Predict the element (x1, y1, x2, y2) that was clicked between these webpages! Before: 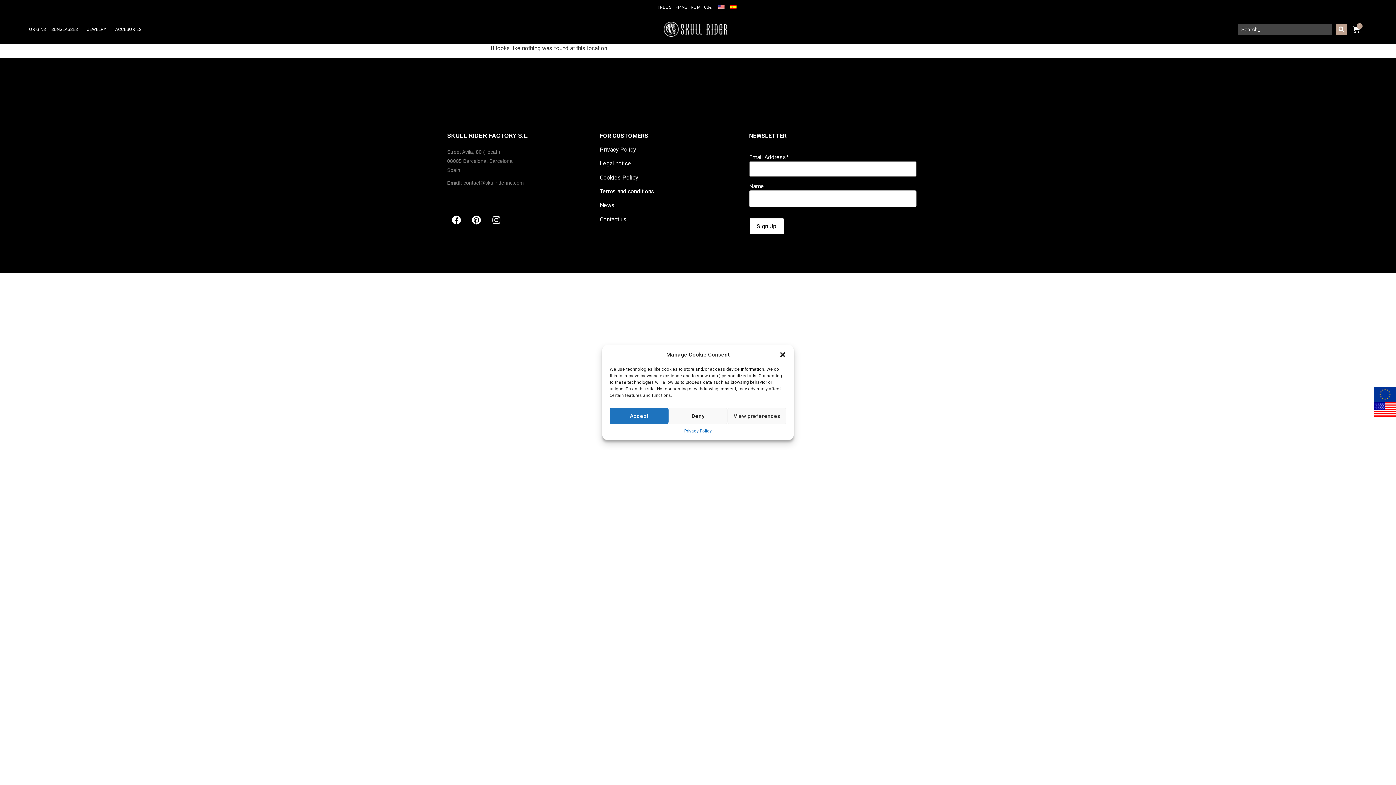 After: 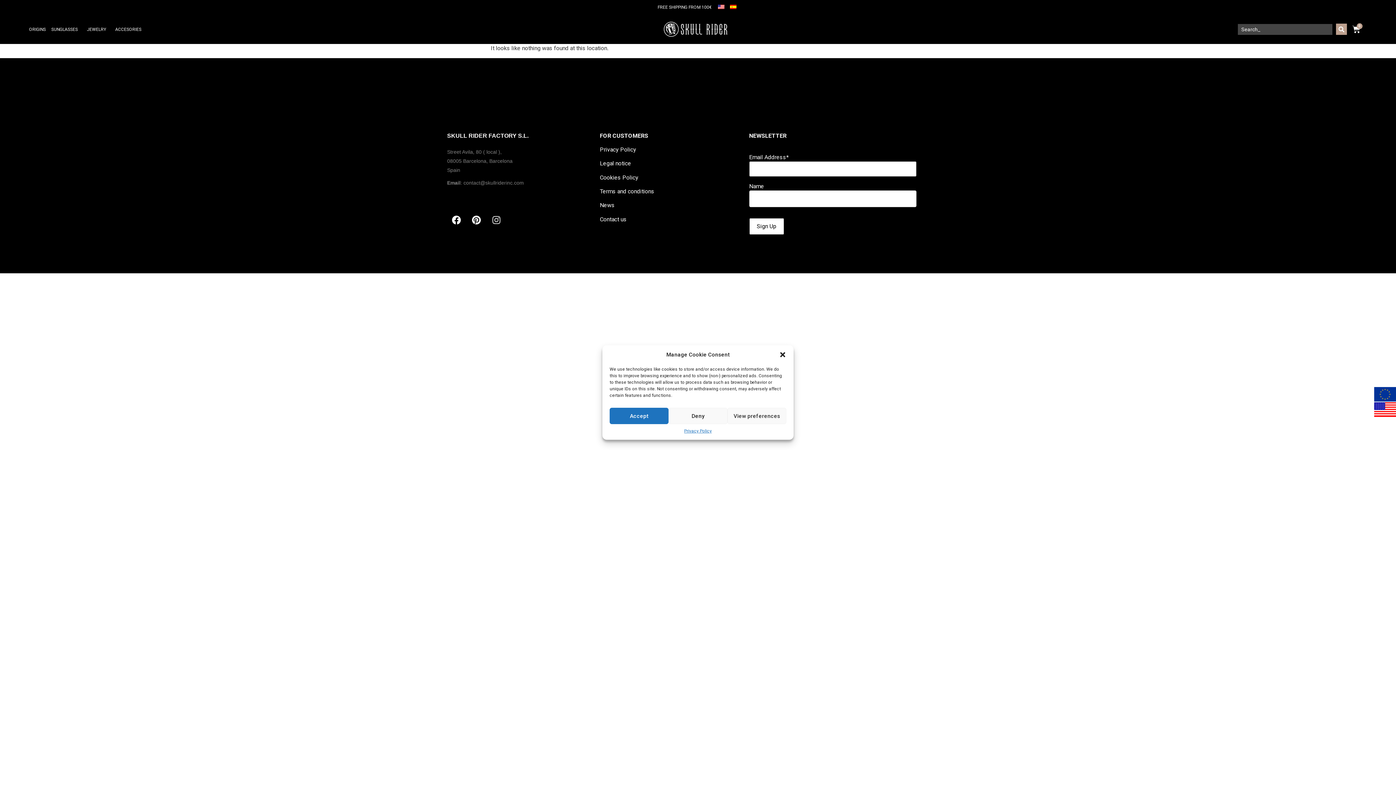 Action: label: Instagram bbox: (487, 211, 505, 229)